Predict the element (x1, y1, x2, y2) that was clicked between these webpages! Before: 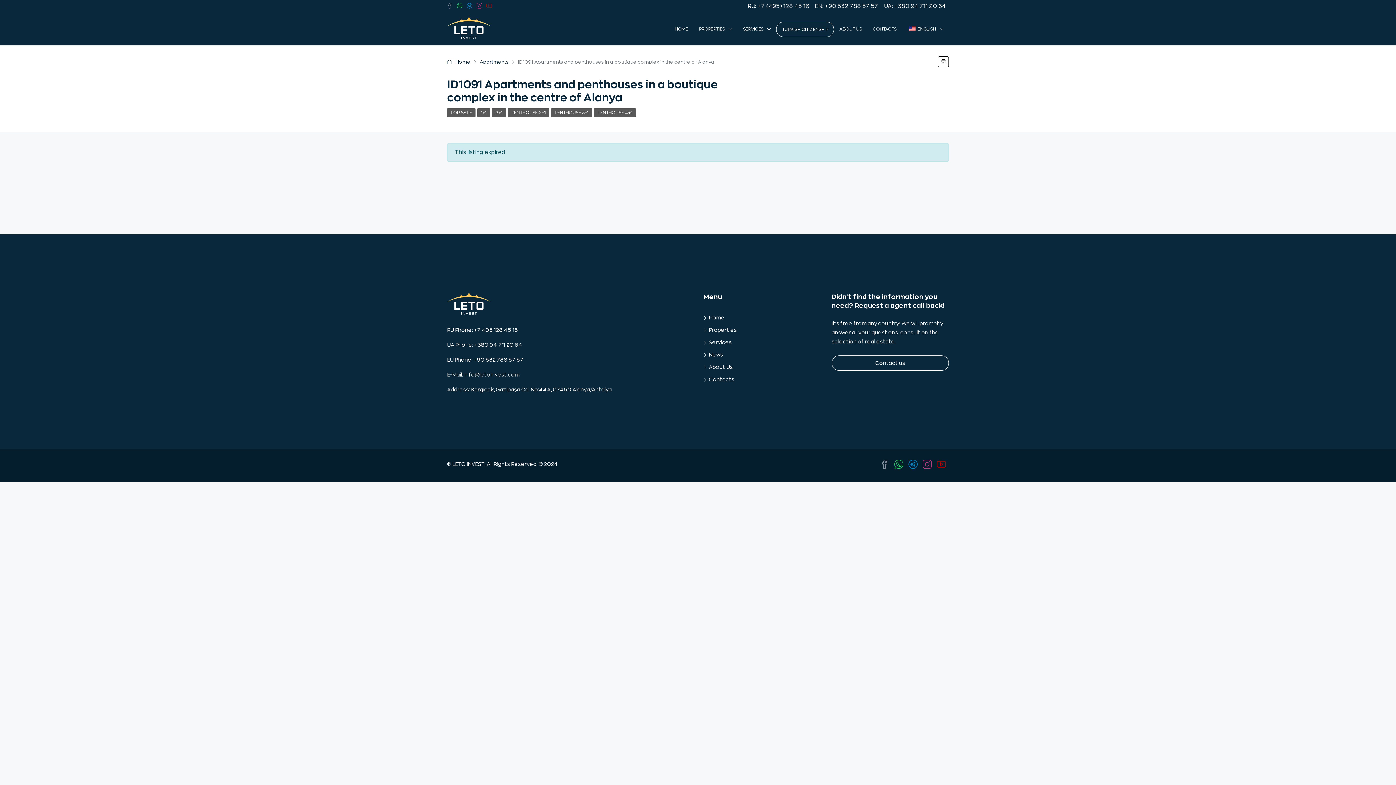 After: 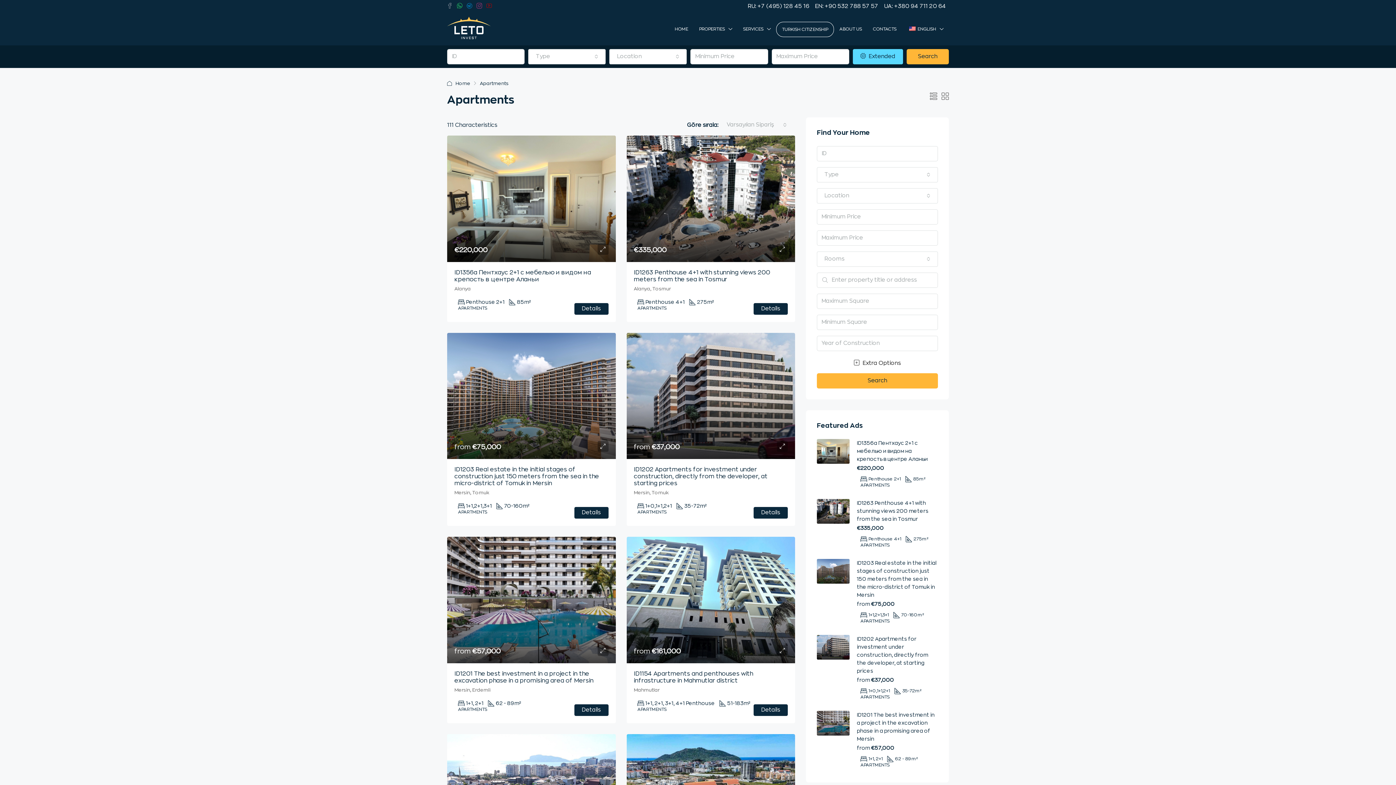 Action: bbox: (480, 57, 508, 66) label: Apartments